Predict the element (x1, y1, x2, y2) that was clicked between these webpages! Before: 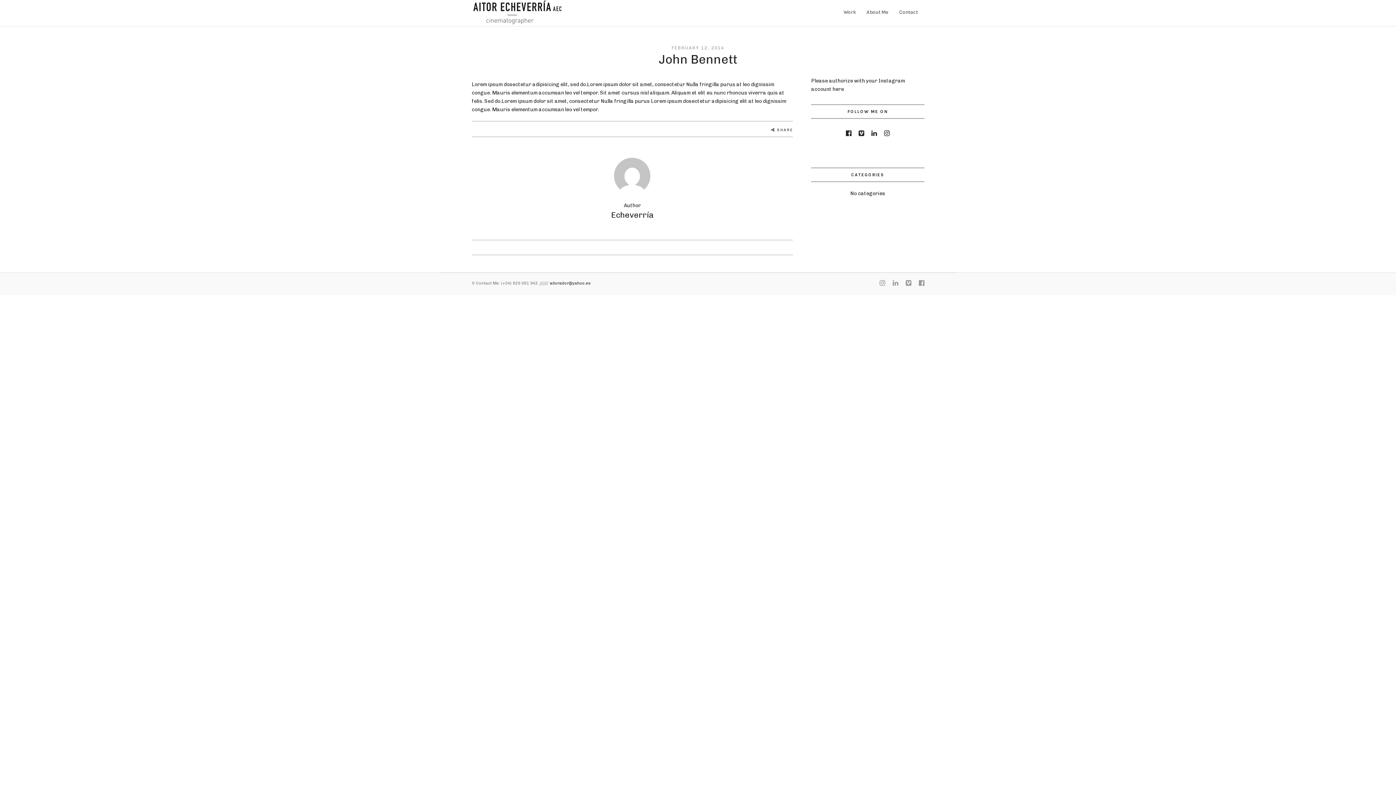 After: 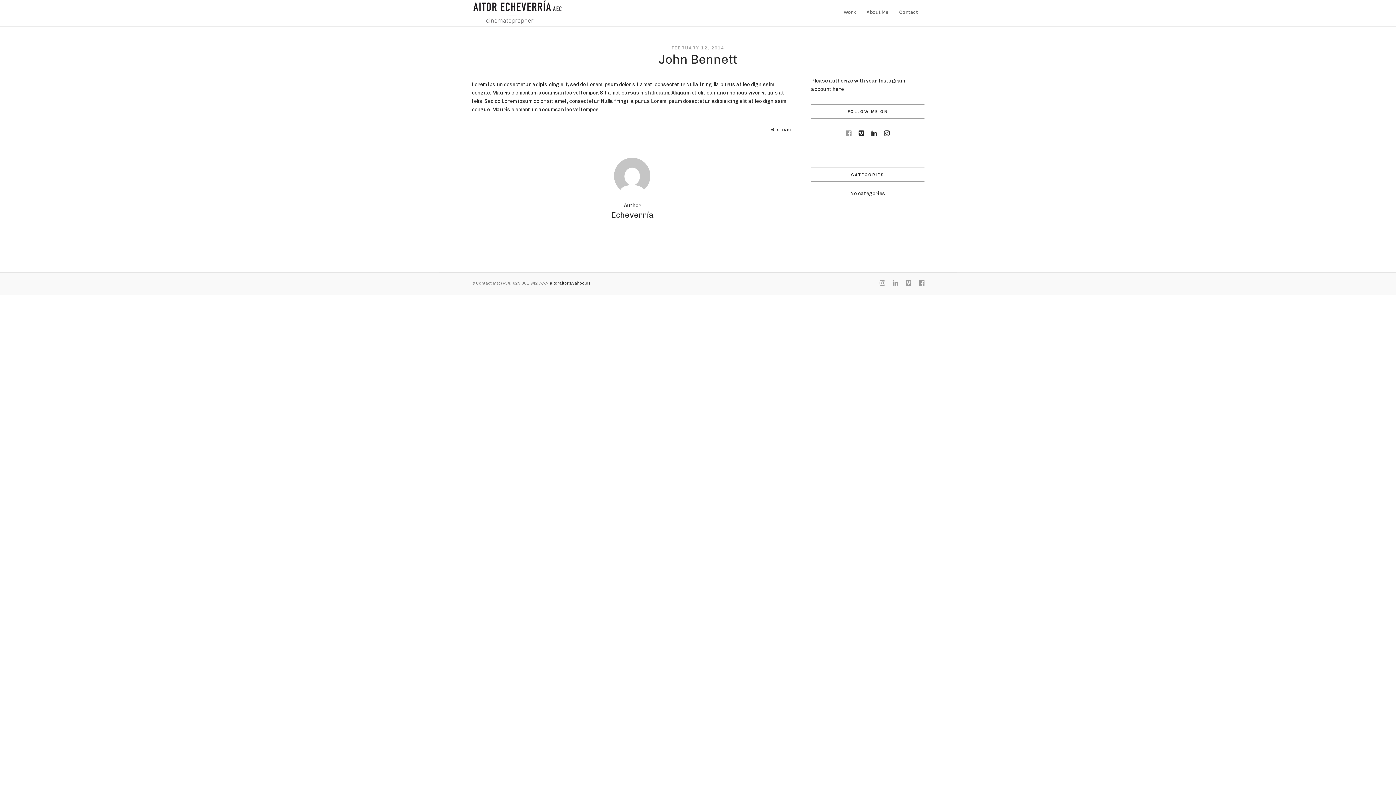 Action: bbox: (846, 130, 851, 136)